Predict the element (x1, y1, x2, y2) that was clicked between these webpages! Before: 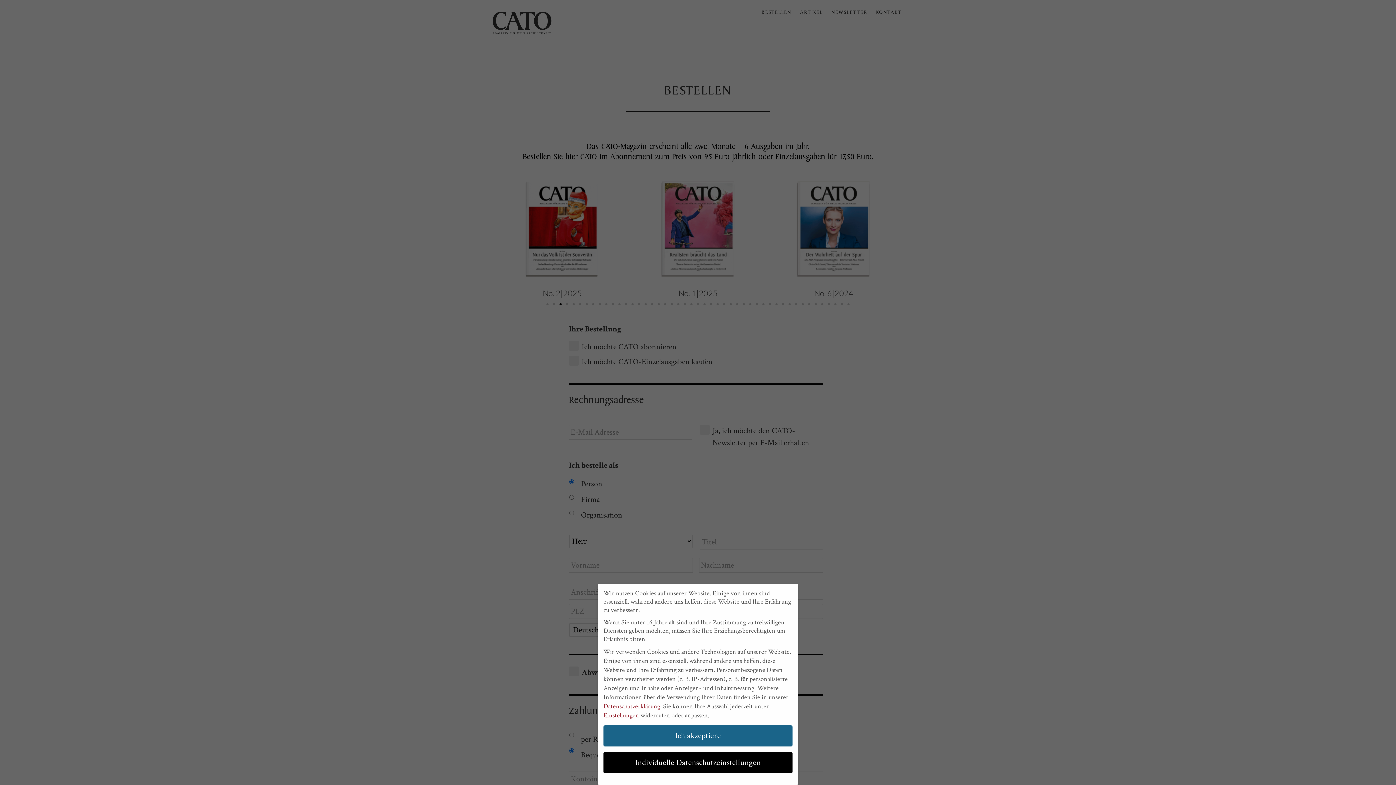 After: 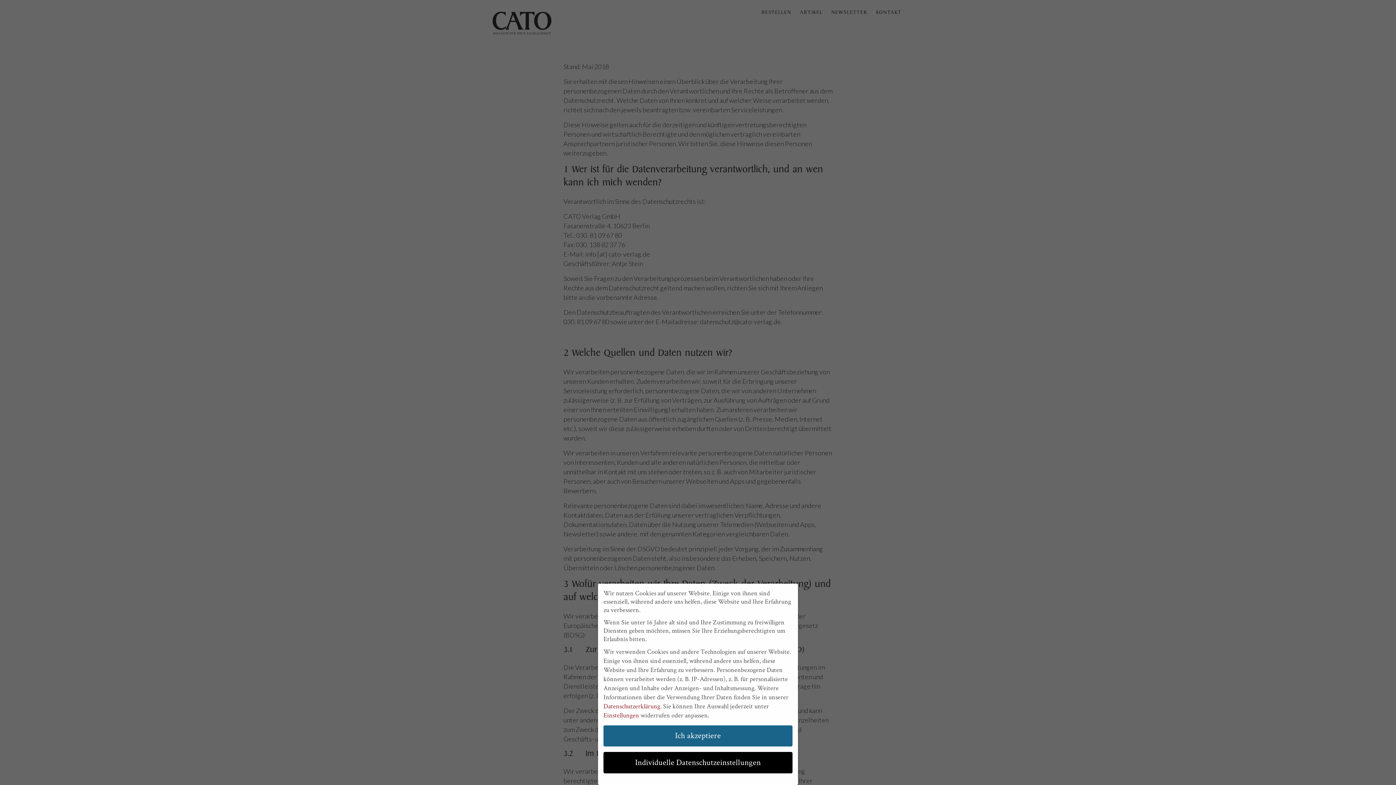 Action: label: Datenschutzerklärung bbox: (603, 702, 660, 710)